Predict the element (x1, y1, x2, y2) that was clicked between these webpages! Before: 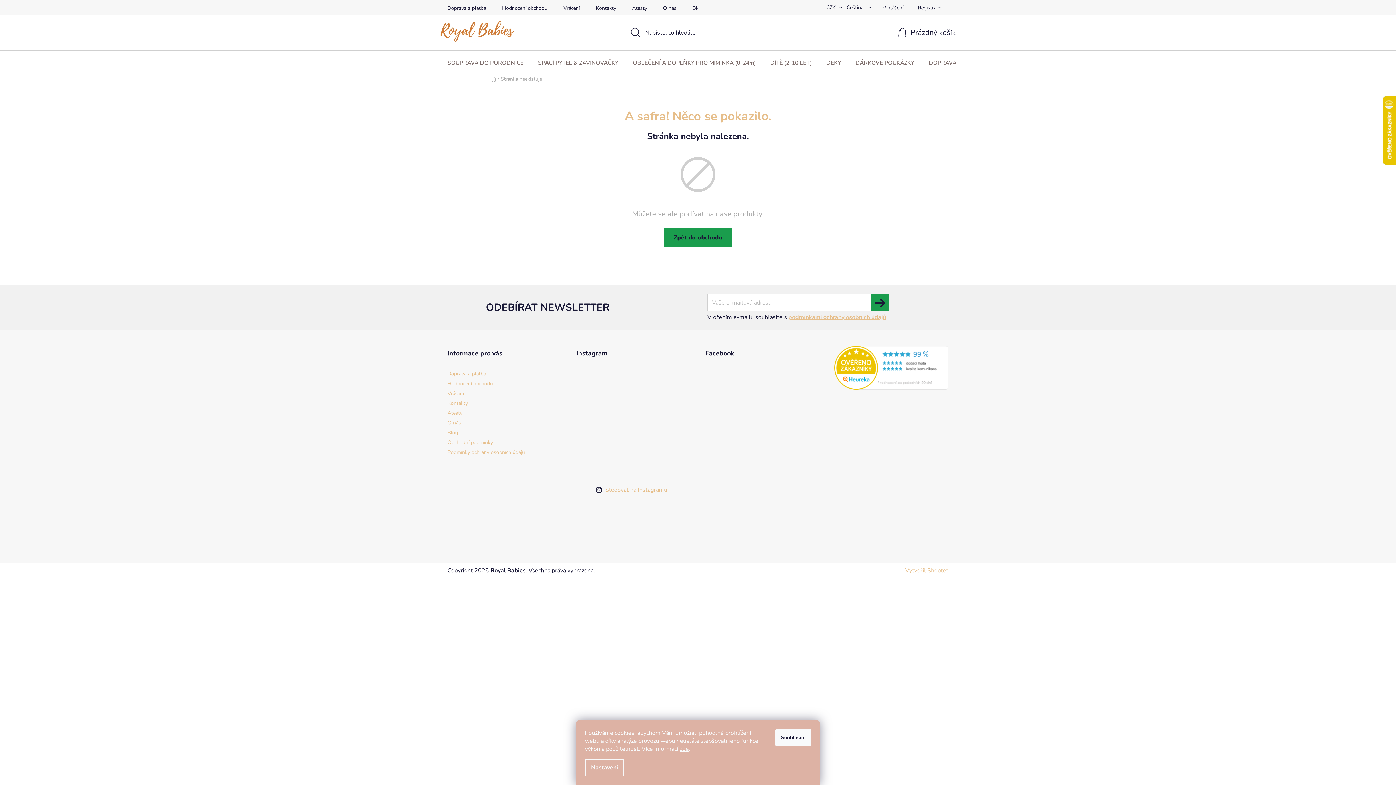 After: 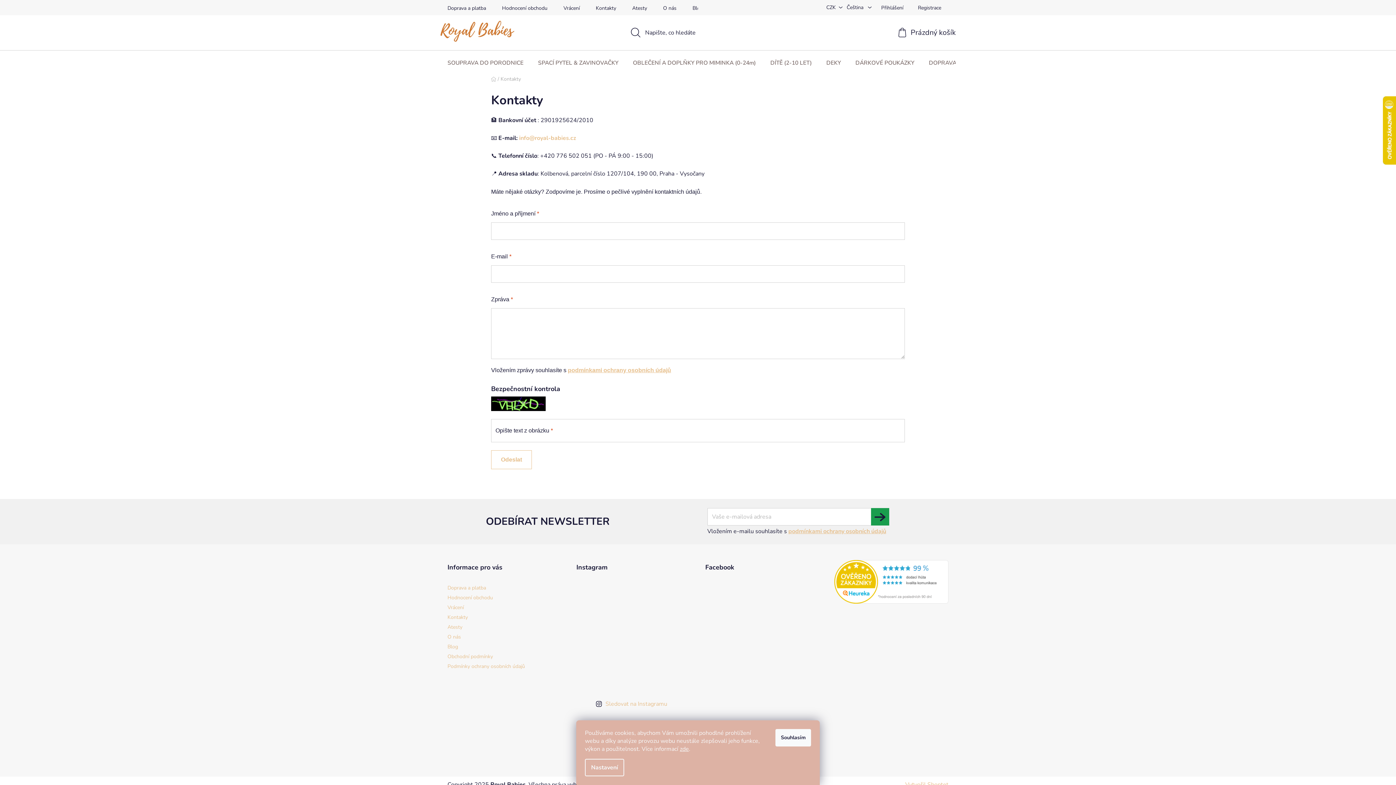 Action: label: Kontakty bbox: (447, 399, 468, 406)